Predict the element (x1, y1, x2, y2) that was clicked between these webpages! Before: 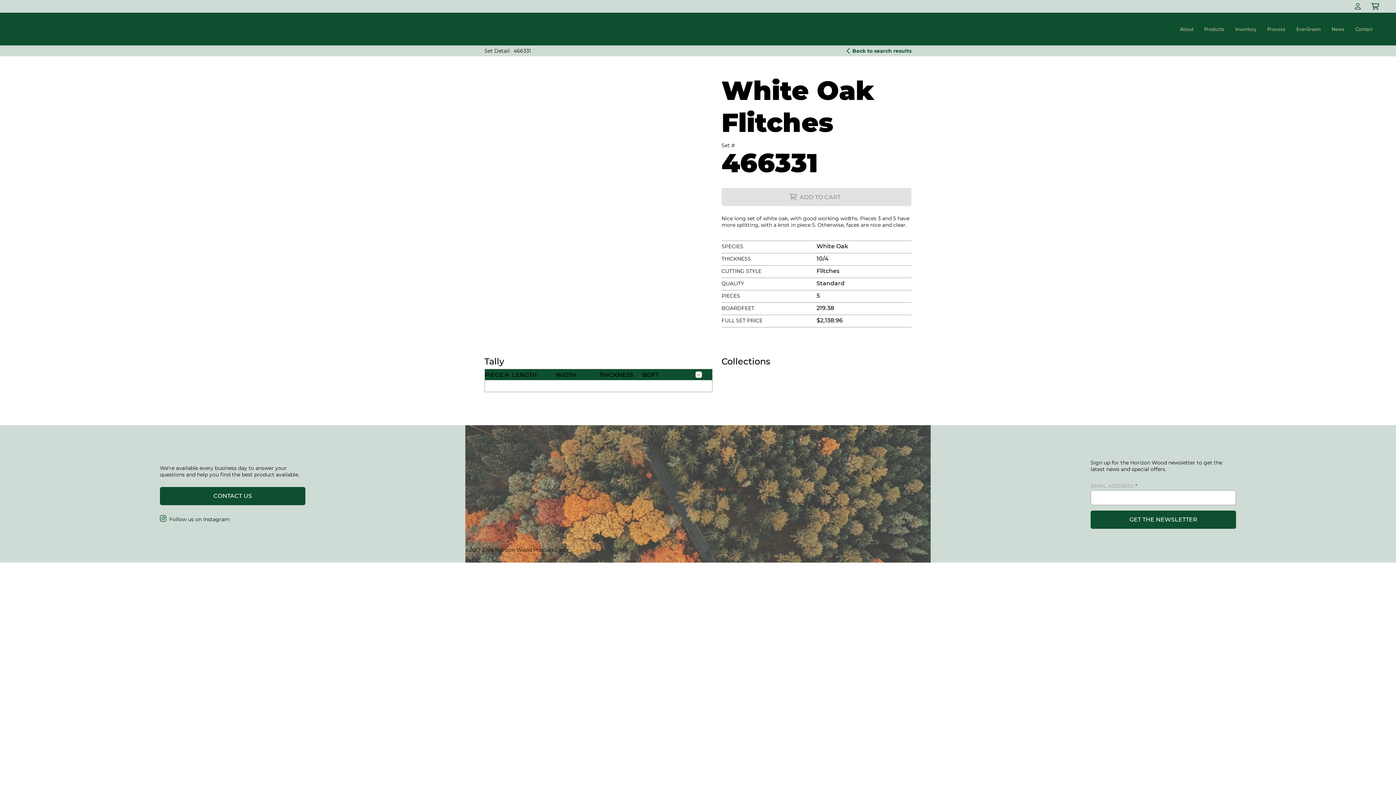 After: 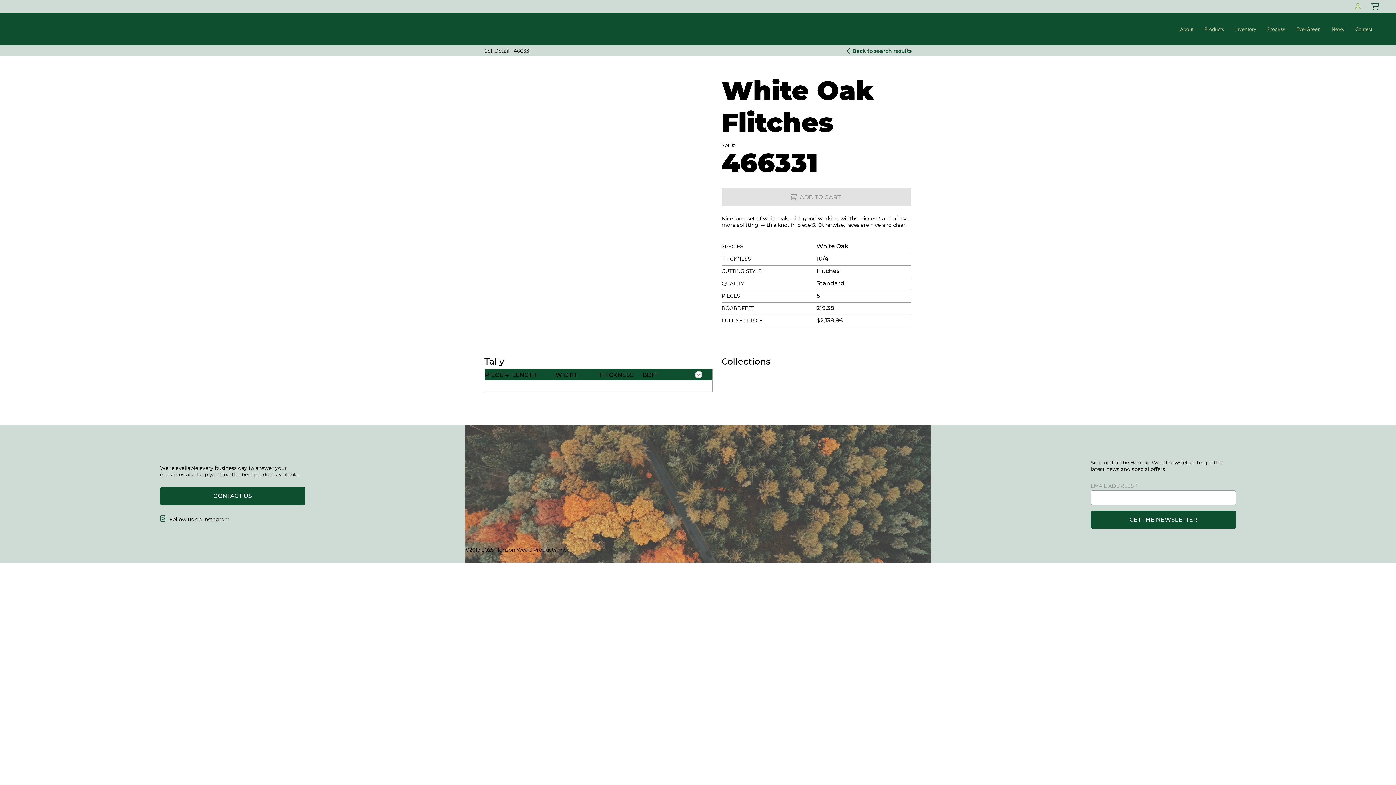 Action: label:  bbox: (1350, 0, 1365, 12)